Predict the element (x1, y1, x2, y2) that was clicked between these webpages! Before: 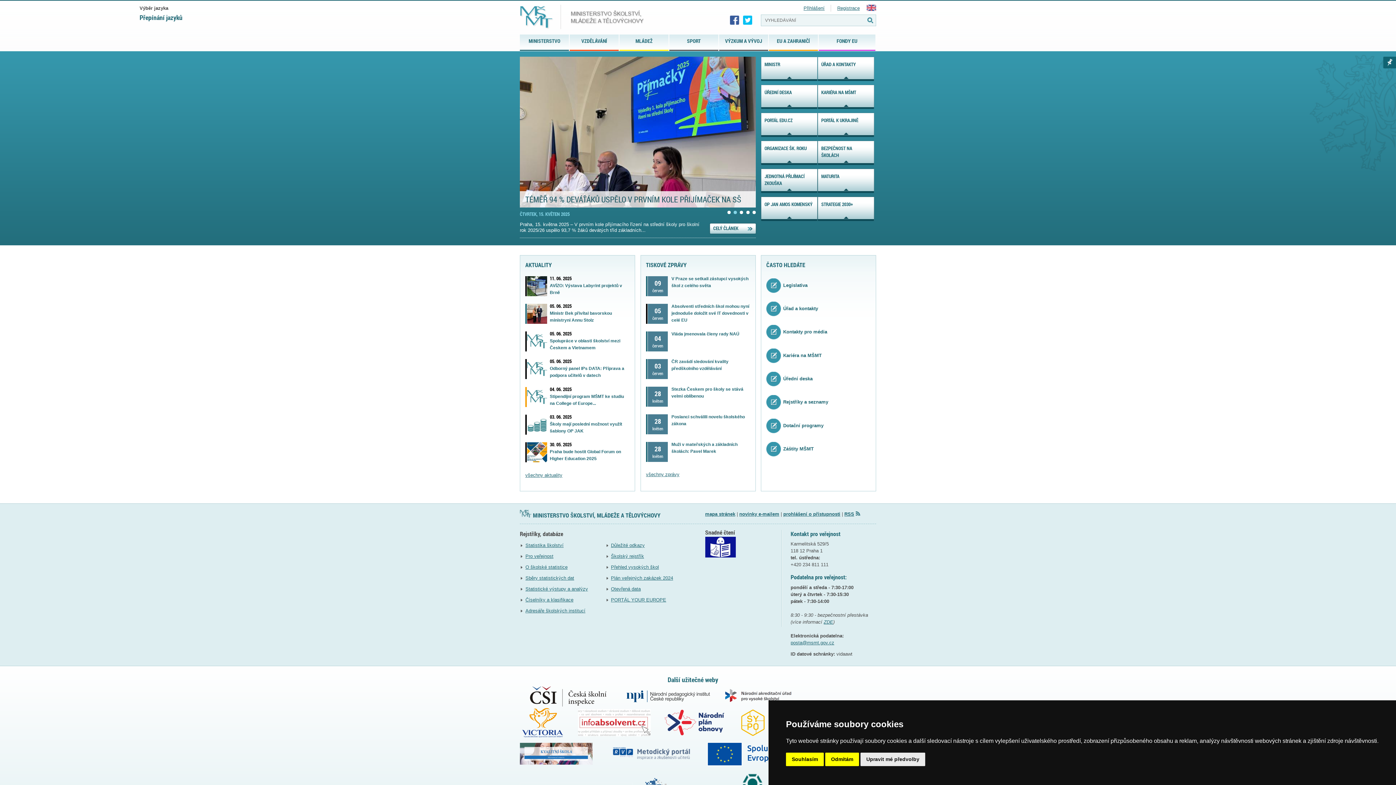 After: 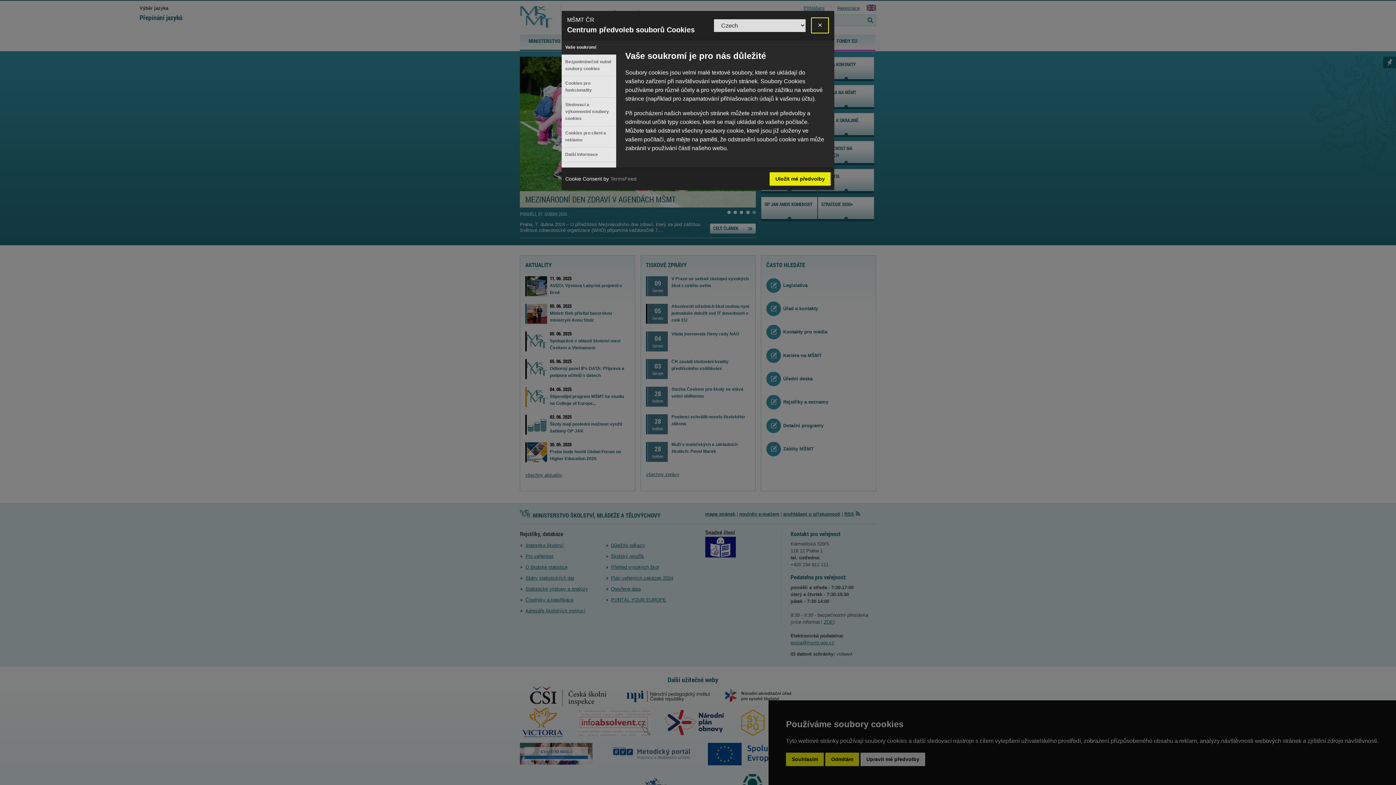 Action: bbox: (860, 753, 925, 766) label: Upravit mé předvolby